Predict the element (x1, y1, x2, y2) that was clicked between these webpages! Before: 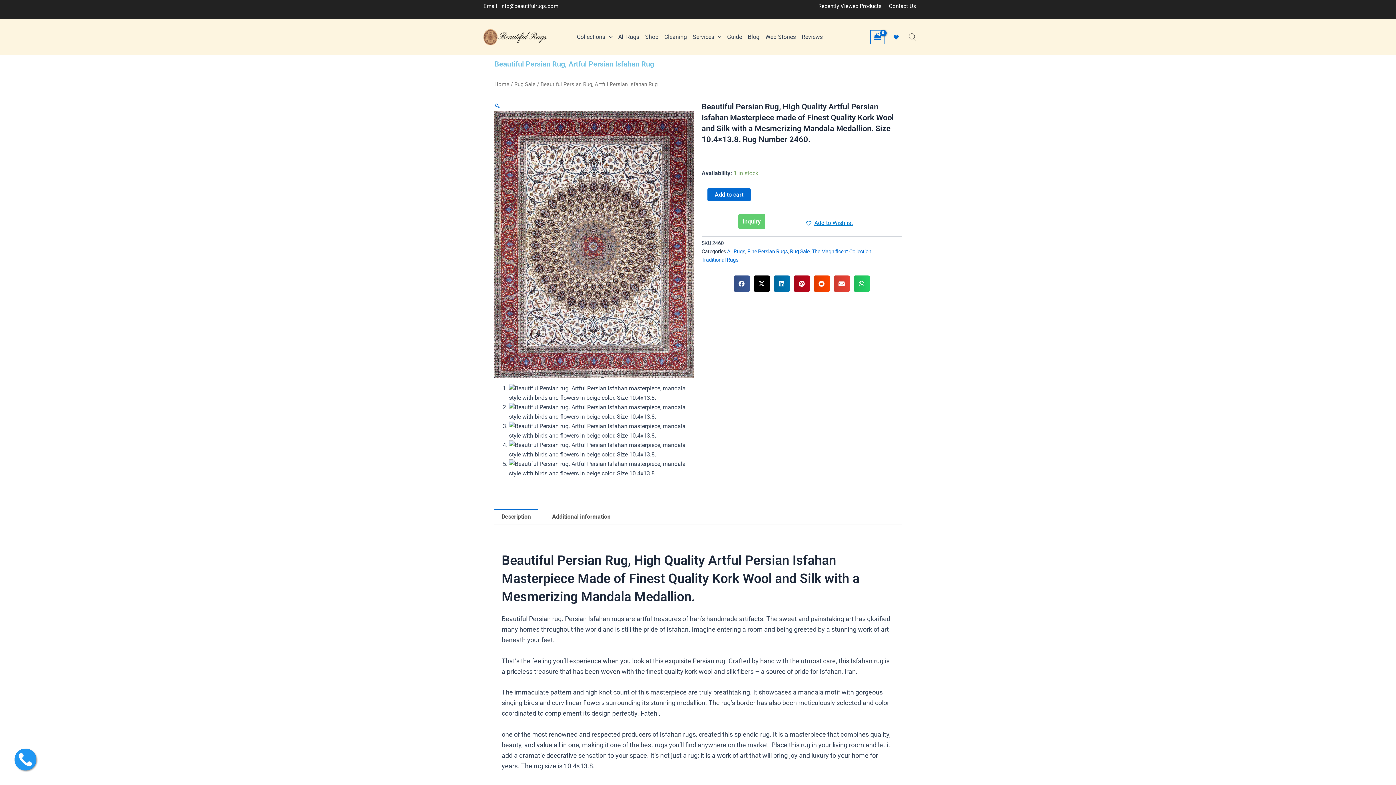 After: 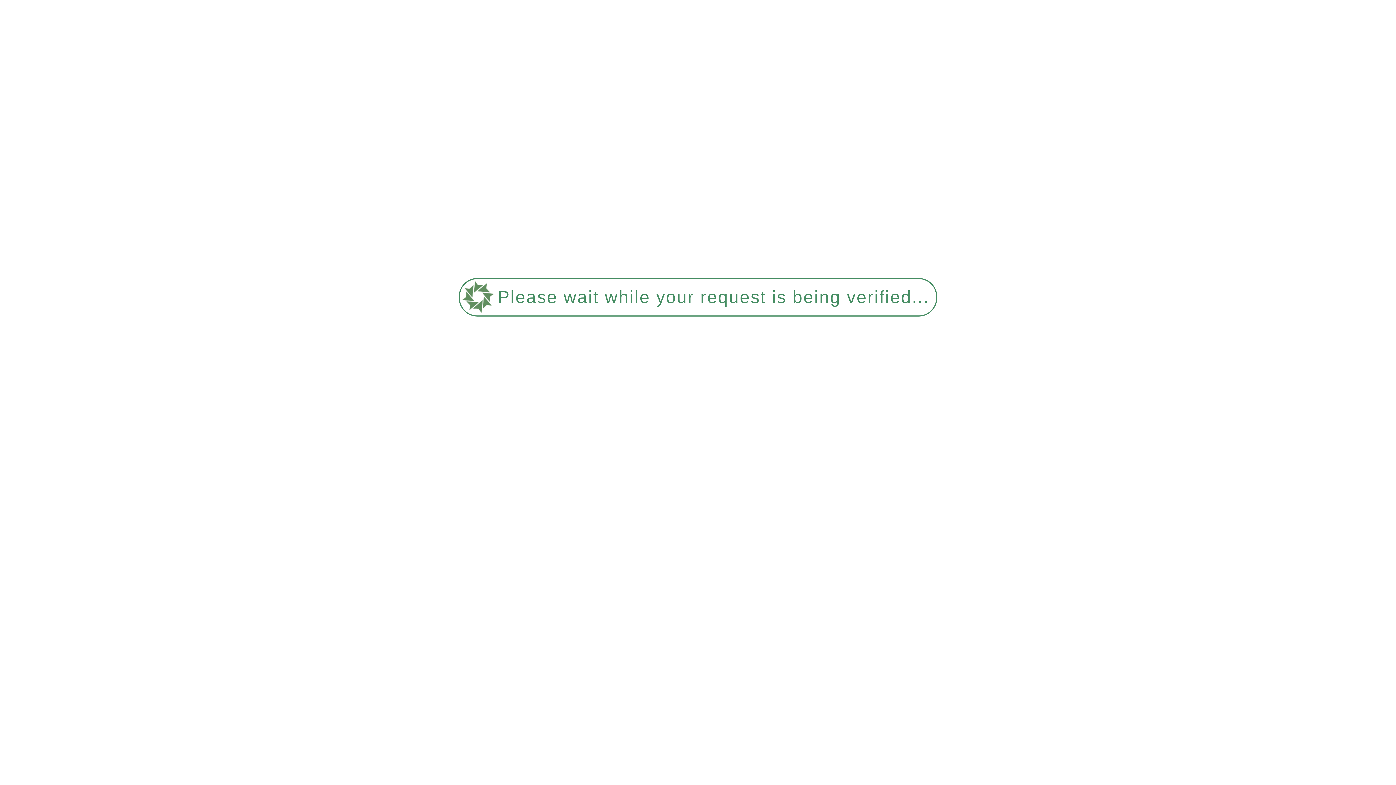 Action: bbox: (701, 256, 738, 263) label: Traditional Rugs